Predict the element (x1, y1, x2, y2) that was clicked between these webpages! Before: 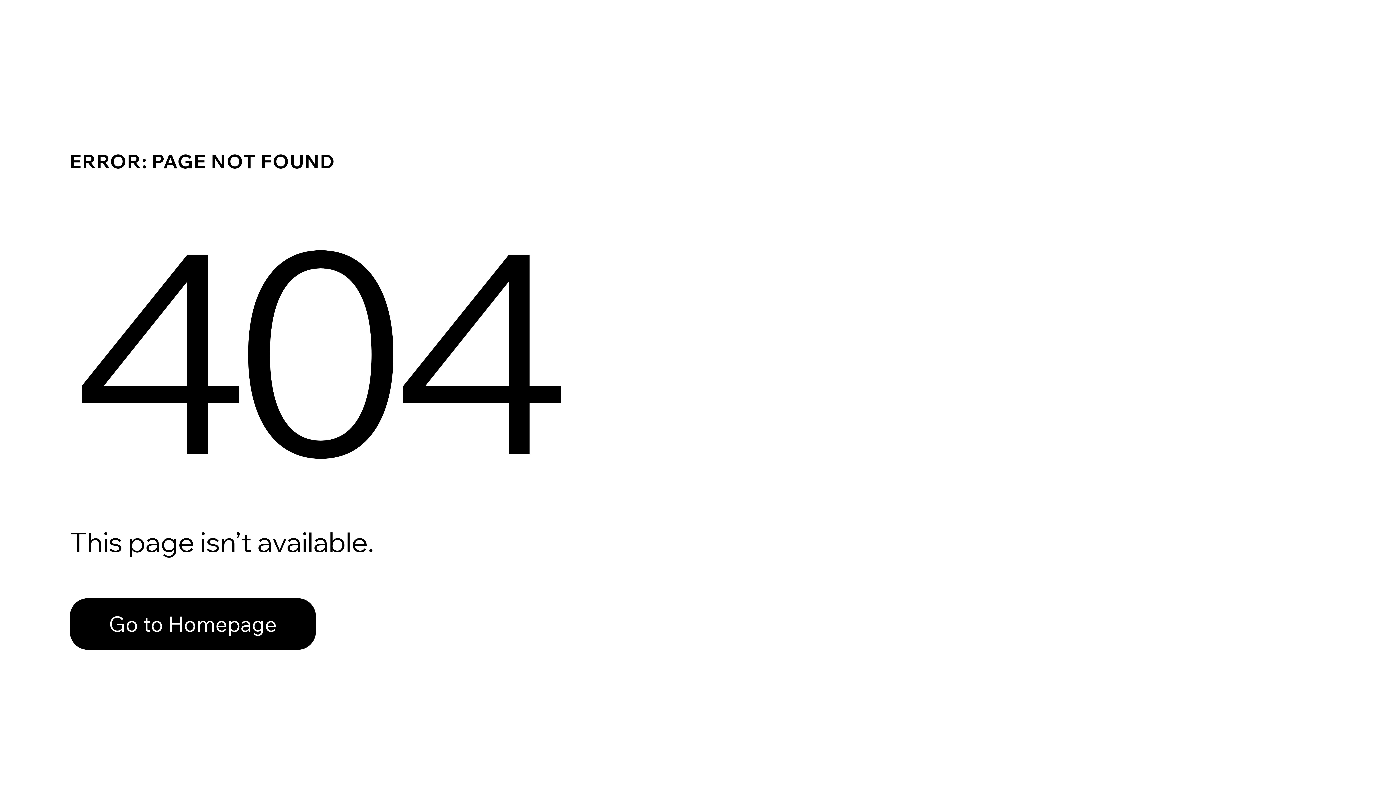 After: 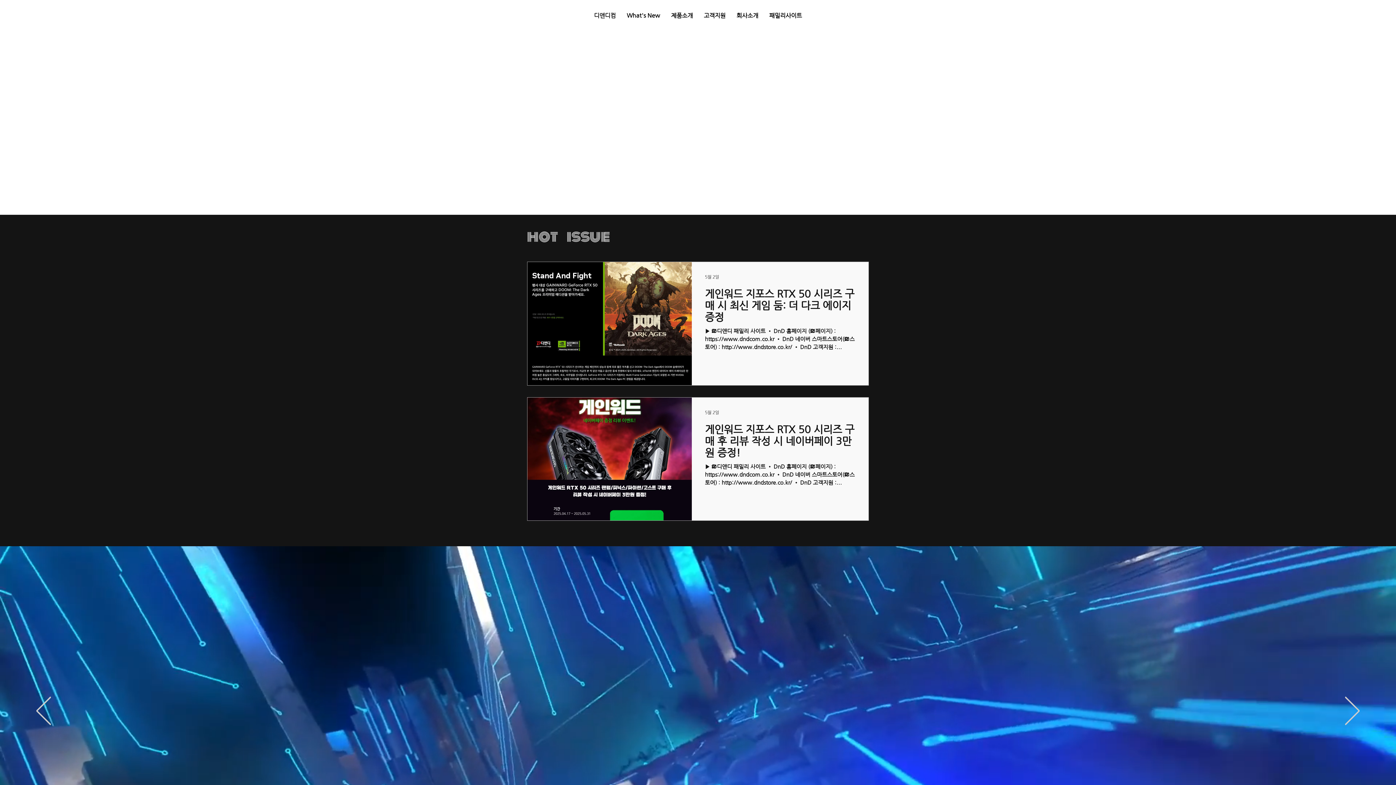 Action: bbox: (69, 598, 316, 650) label: Go to Homepage